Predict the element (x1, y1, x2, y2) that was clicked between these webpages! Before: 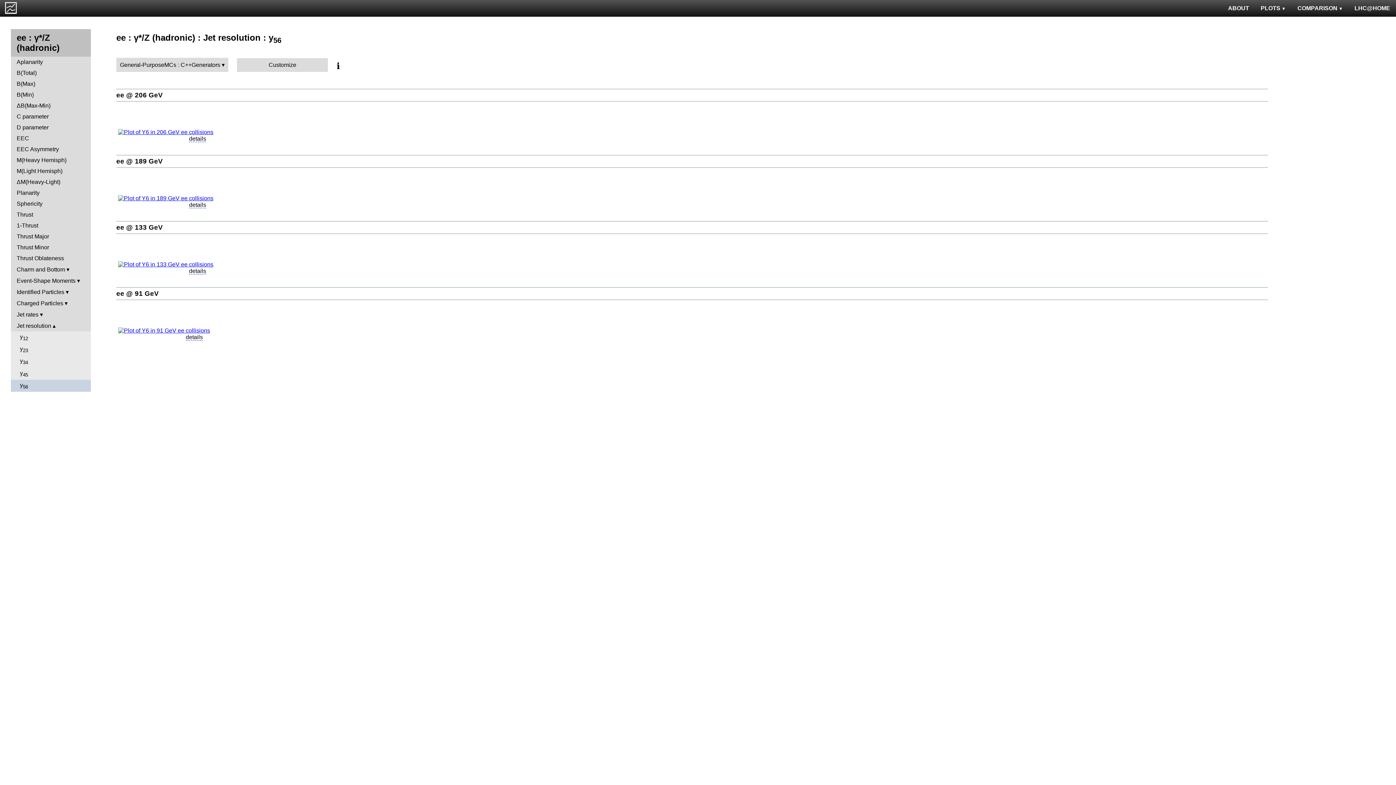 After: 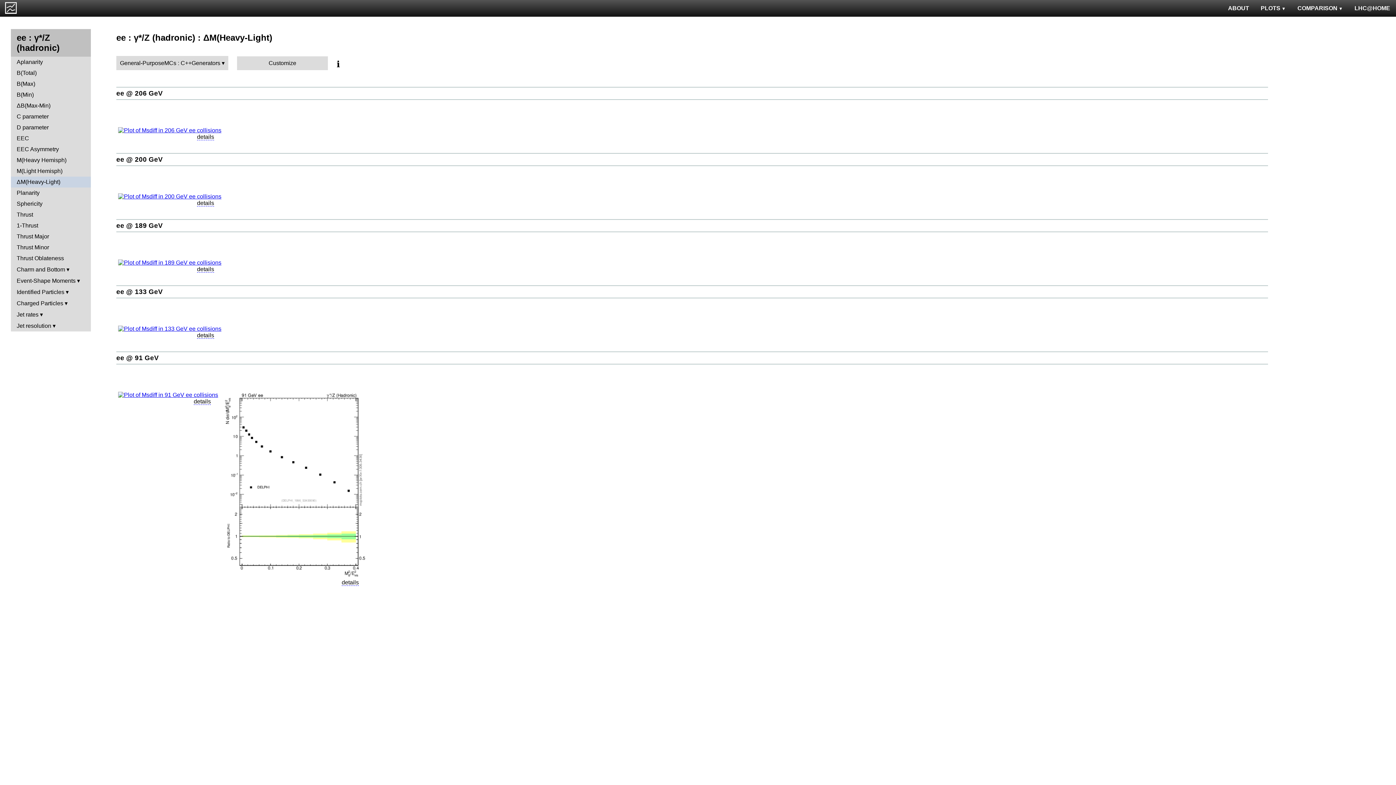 Action: label: ΔM(Heavy-Light) bbox: (10, 176, 90, 187)